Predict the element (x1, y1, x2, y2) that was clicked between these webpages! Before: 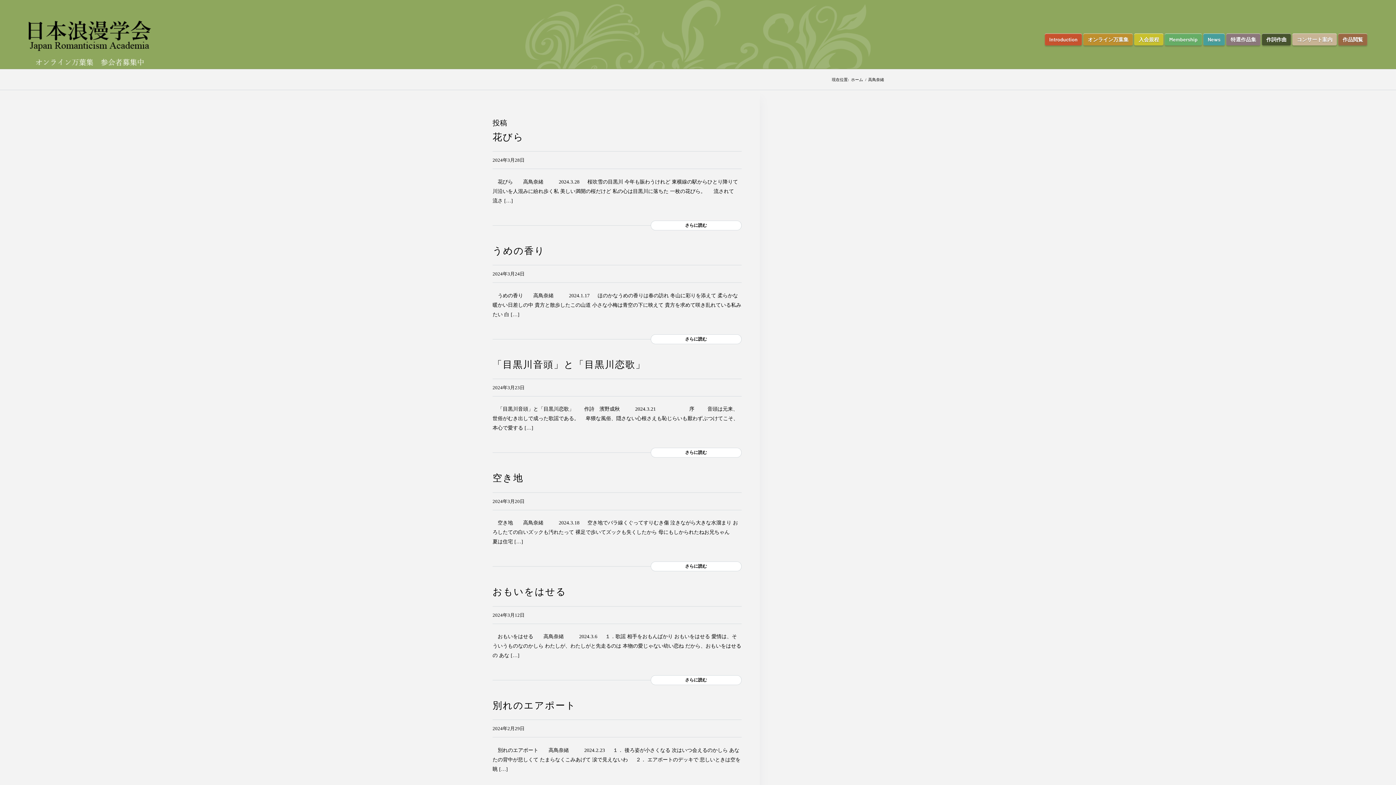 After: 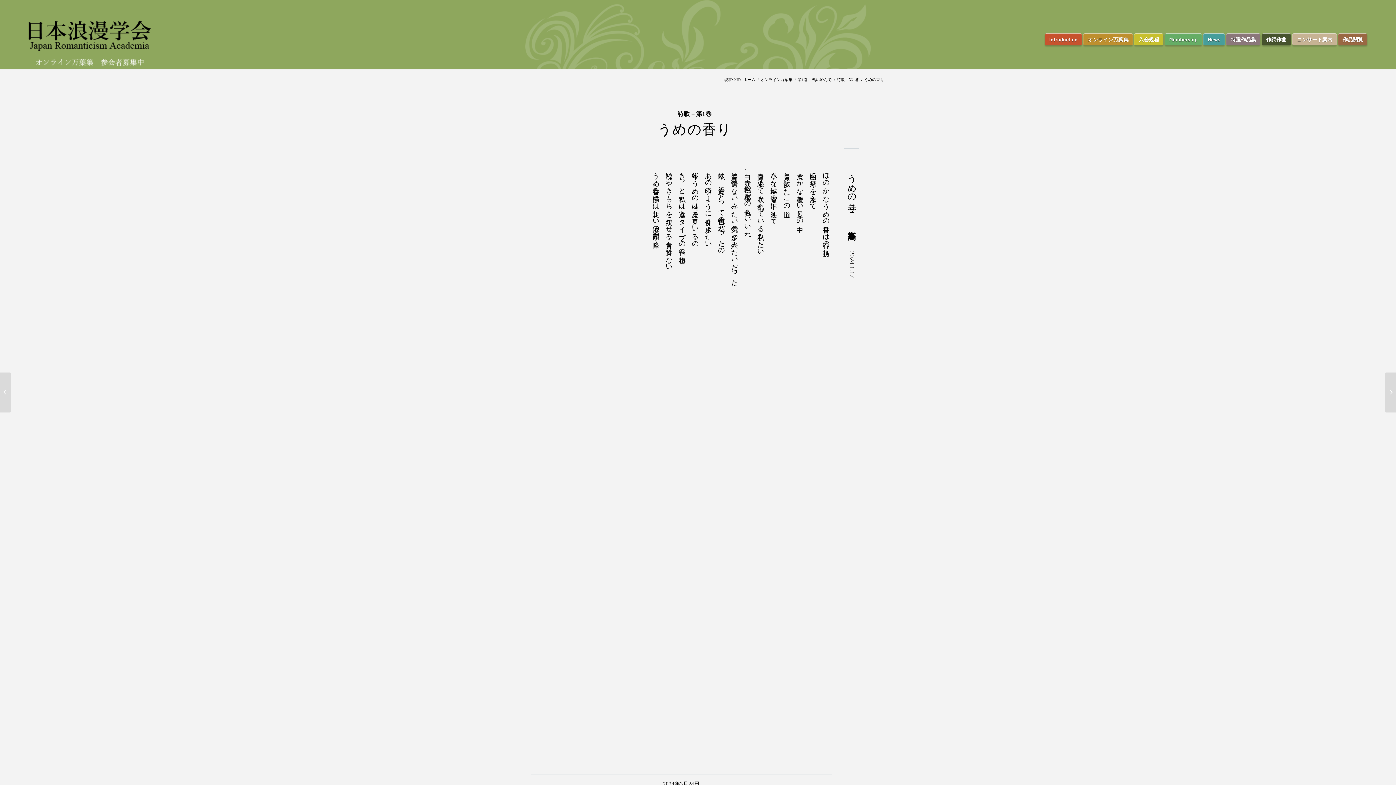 Action: label: うめの香り bbox: (492, 245, 545, 256)